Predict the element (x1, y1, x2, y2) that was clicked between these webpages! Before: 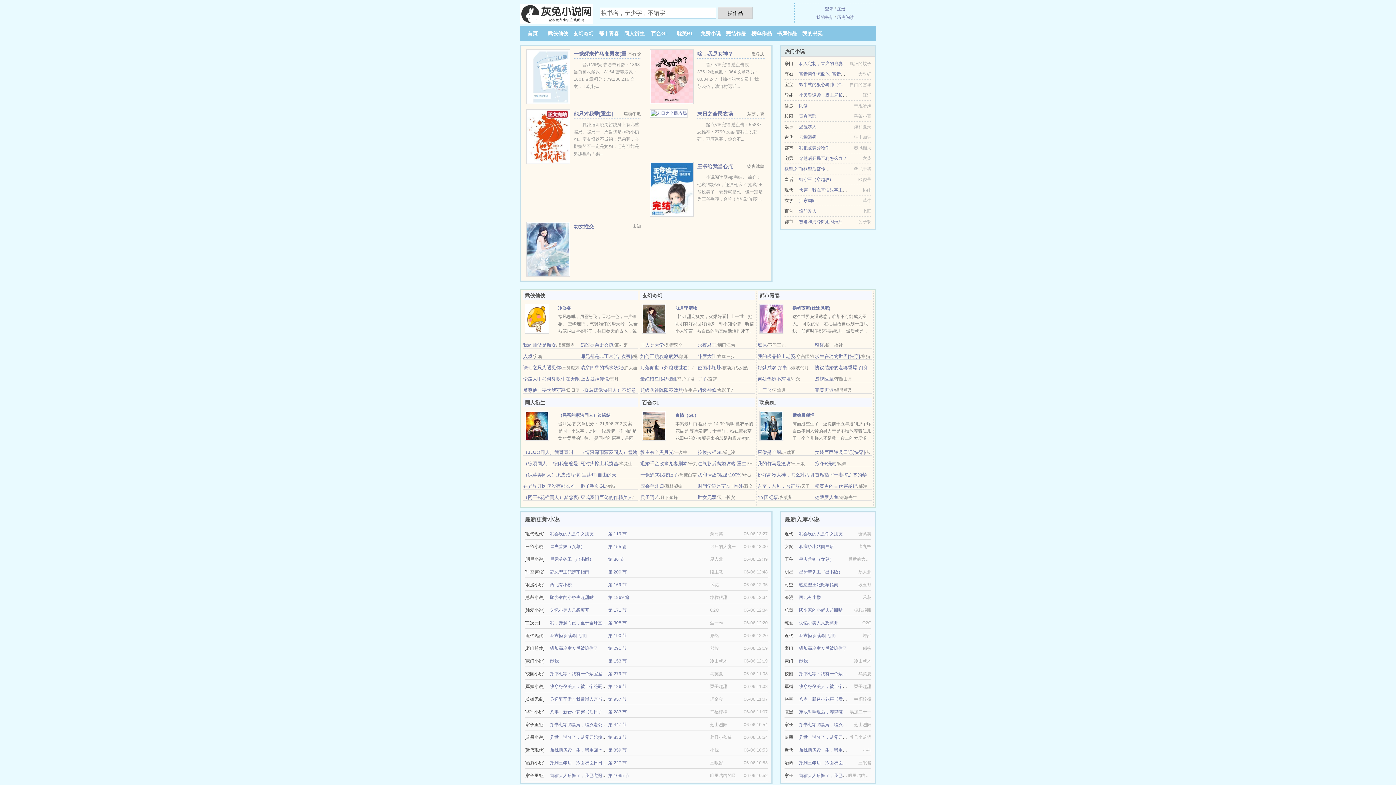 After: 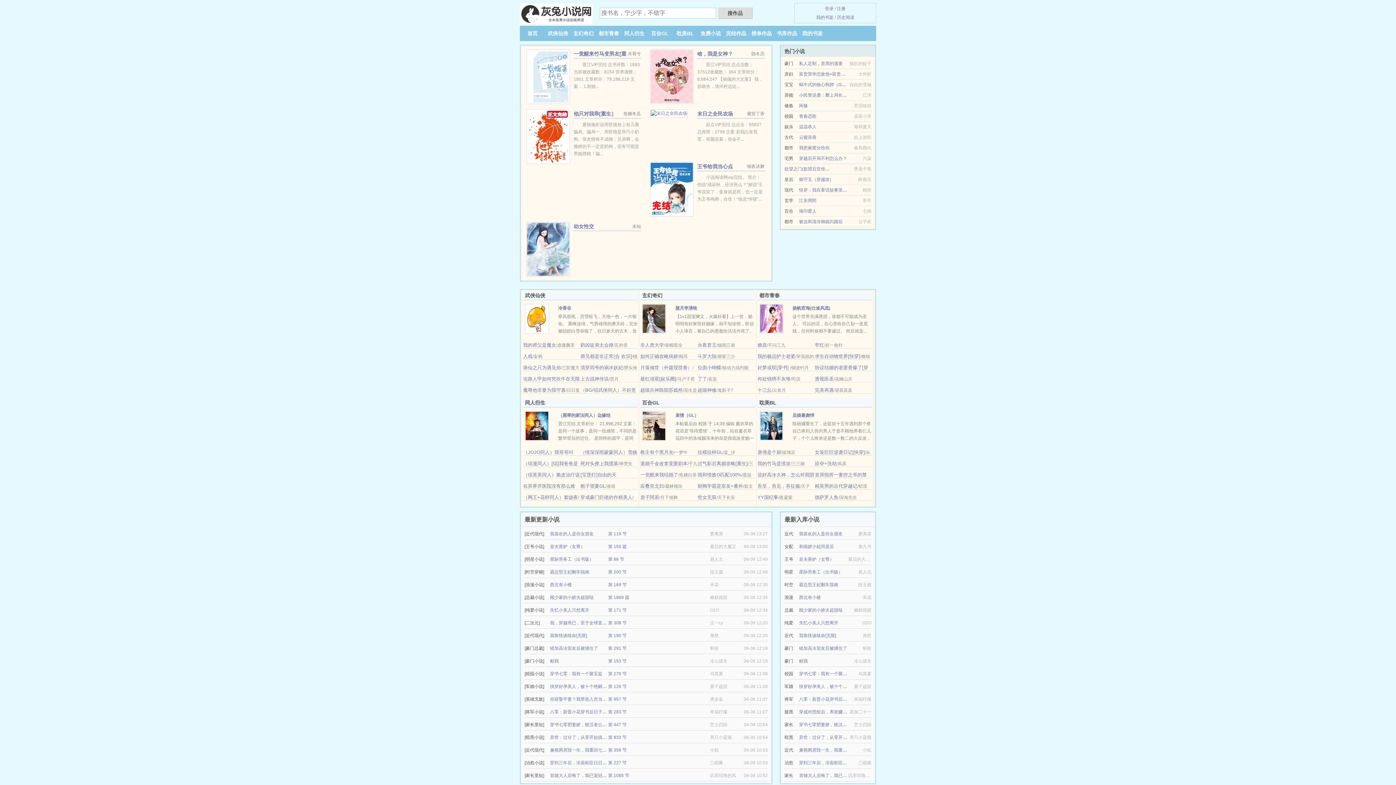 Action: bbox: (799, 113, 816, 118) label: 青春恋歌